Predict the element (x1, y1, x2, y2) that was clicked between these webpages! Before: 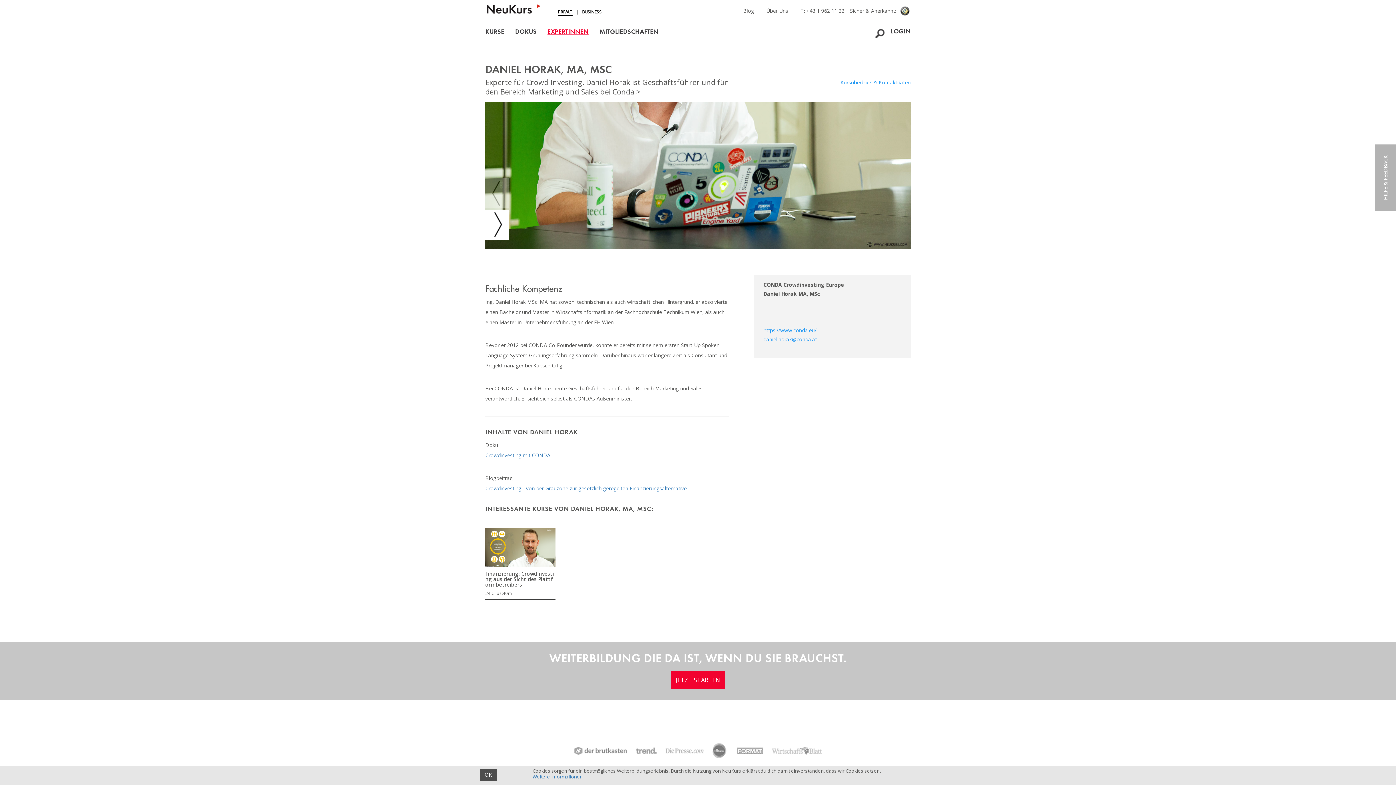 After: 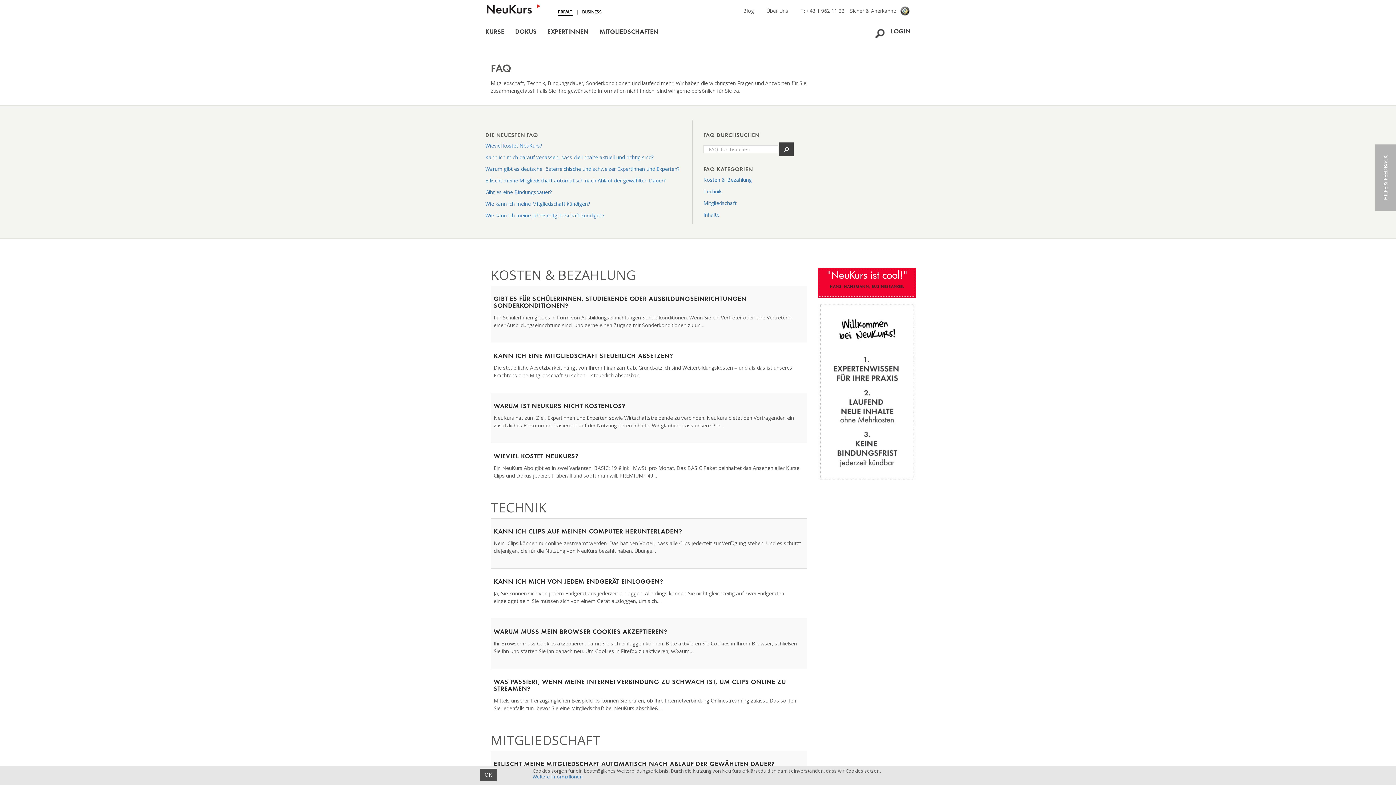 Action: bbox: (1375, 144, 1396, 211) label: HILFE & FEEDBACK